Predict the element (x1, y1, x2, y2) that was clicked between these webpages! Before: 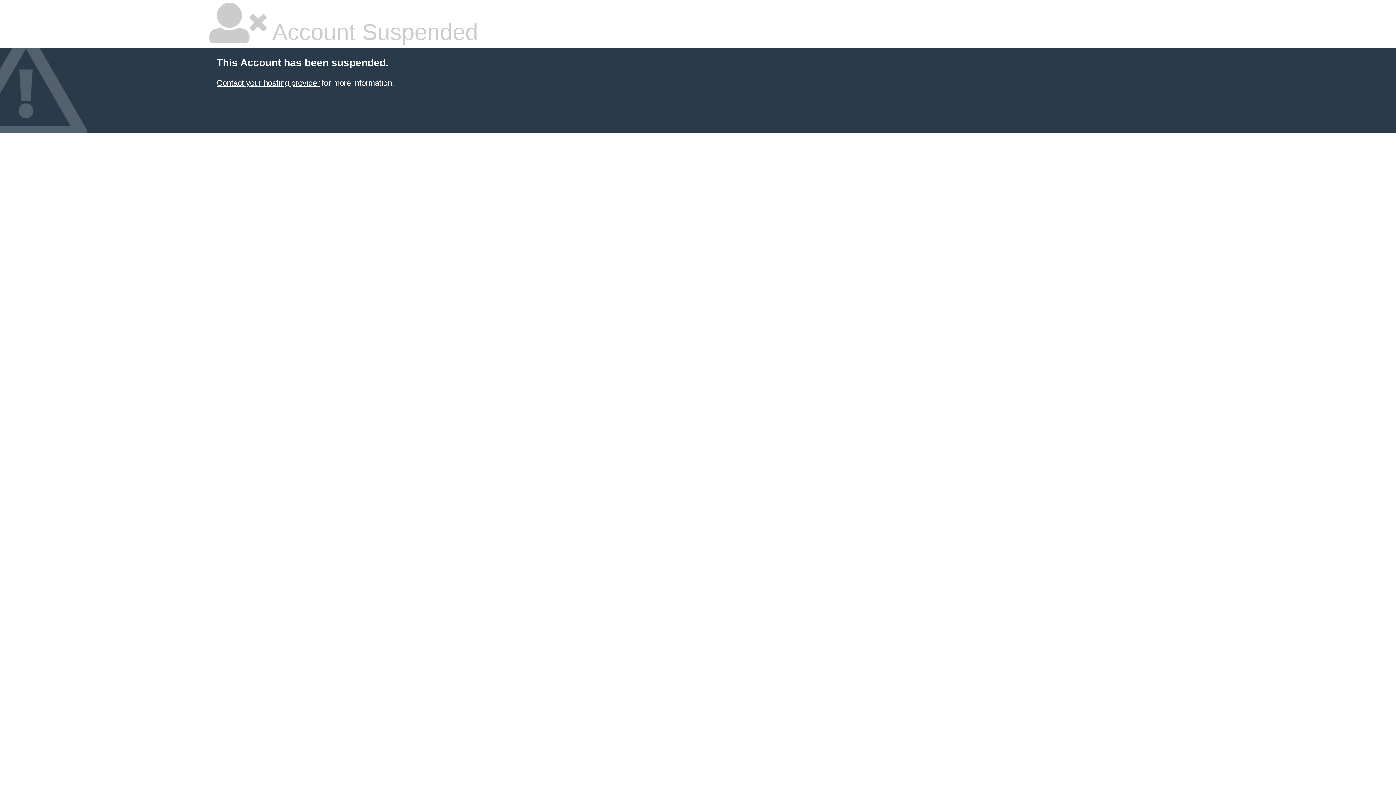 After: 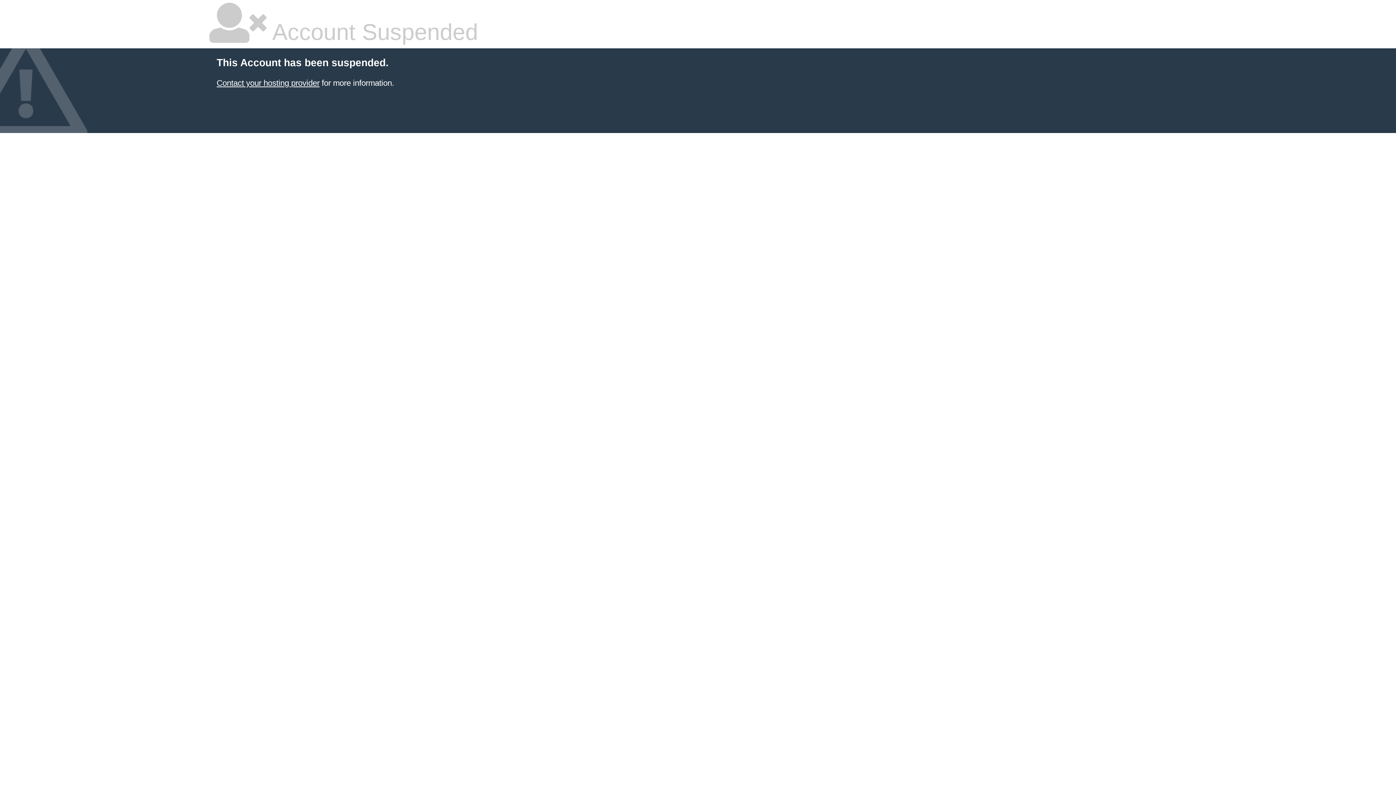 Action: bbox: (216, 78, 319, 87) label: Contact your hosting provider